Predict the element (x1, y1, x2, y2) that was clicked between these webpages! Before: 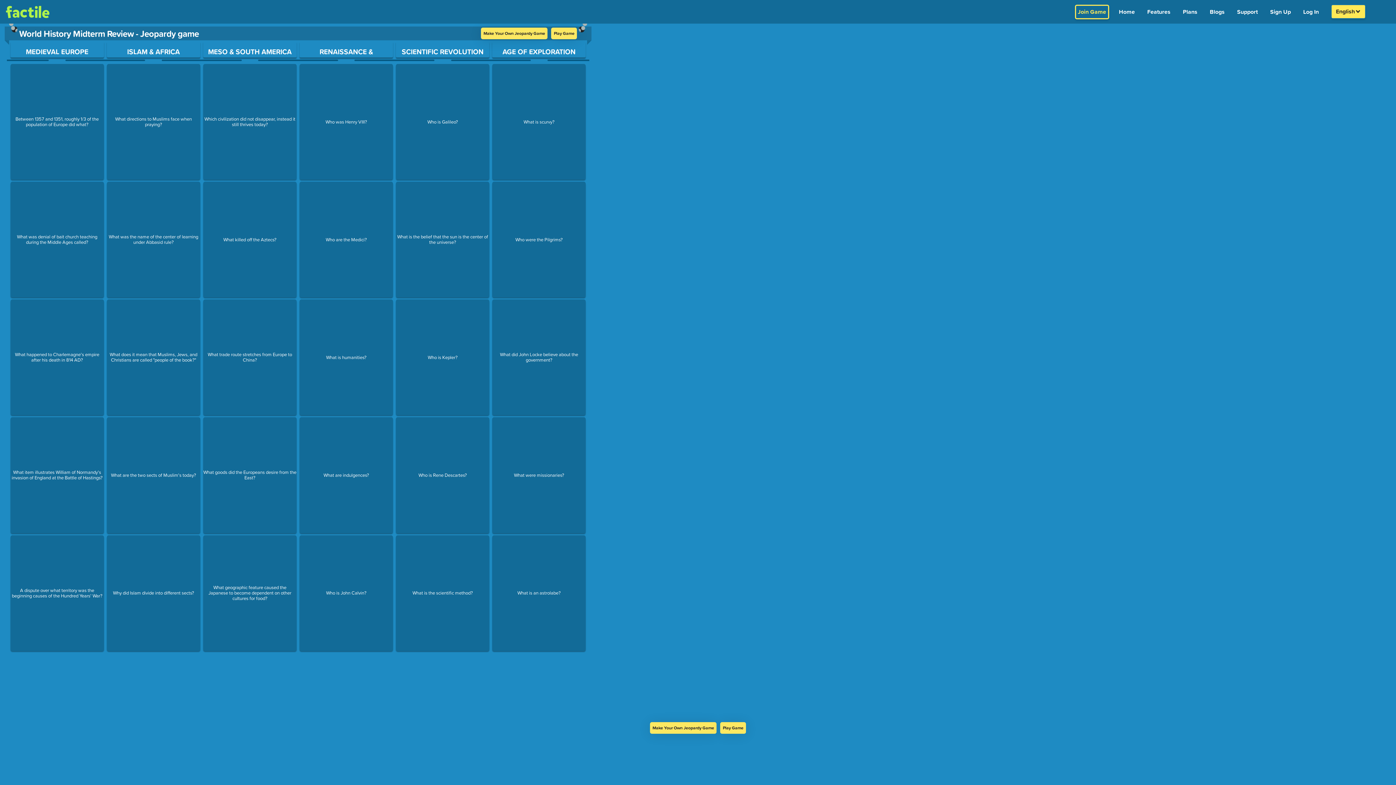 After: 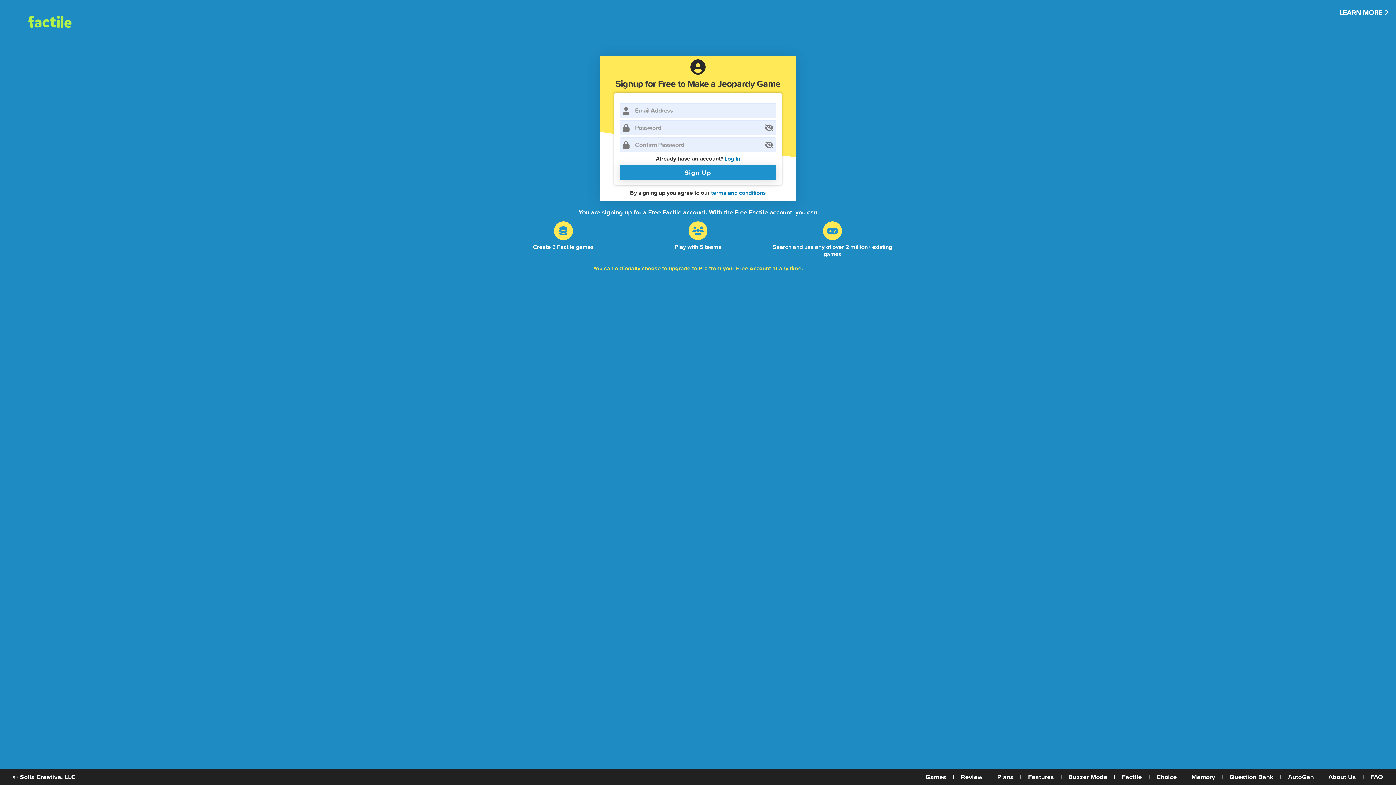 Action: label: Make Your Own Jeopardy Game bbox: (650, 722, 716, 734)